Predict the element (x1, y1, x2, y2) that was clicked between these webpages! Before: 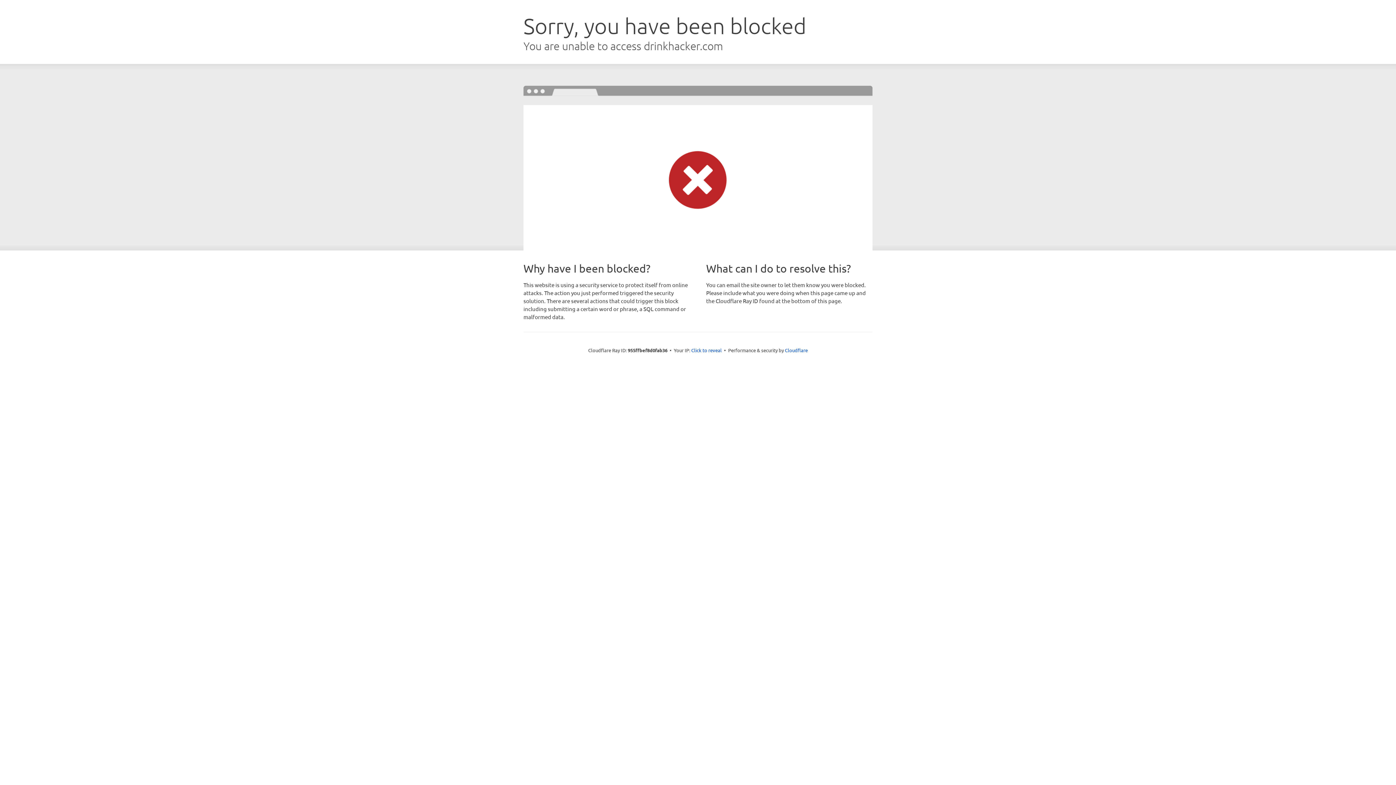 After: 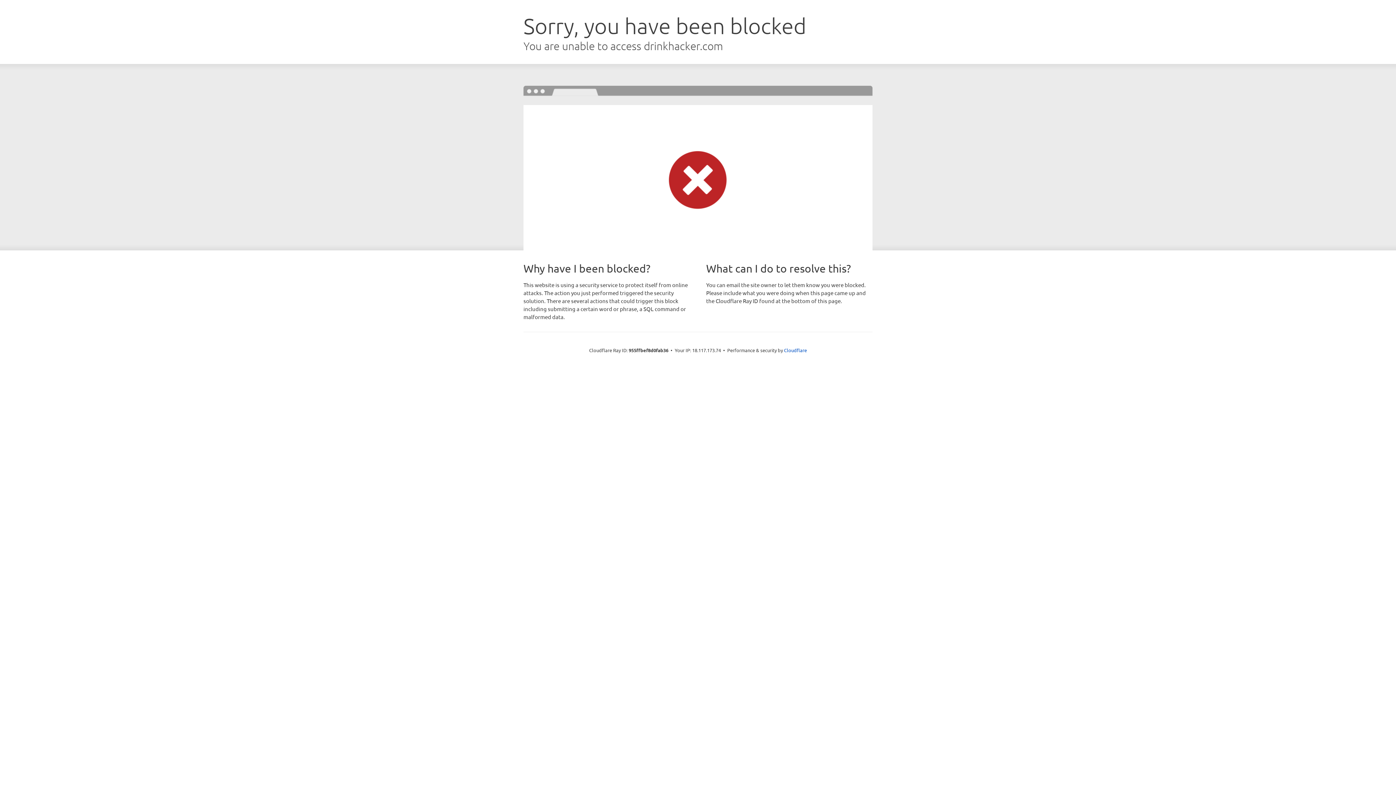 Action: label: Click to reveal bbox: (691, 346, 722, 353)